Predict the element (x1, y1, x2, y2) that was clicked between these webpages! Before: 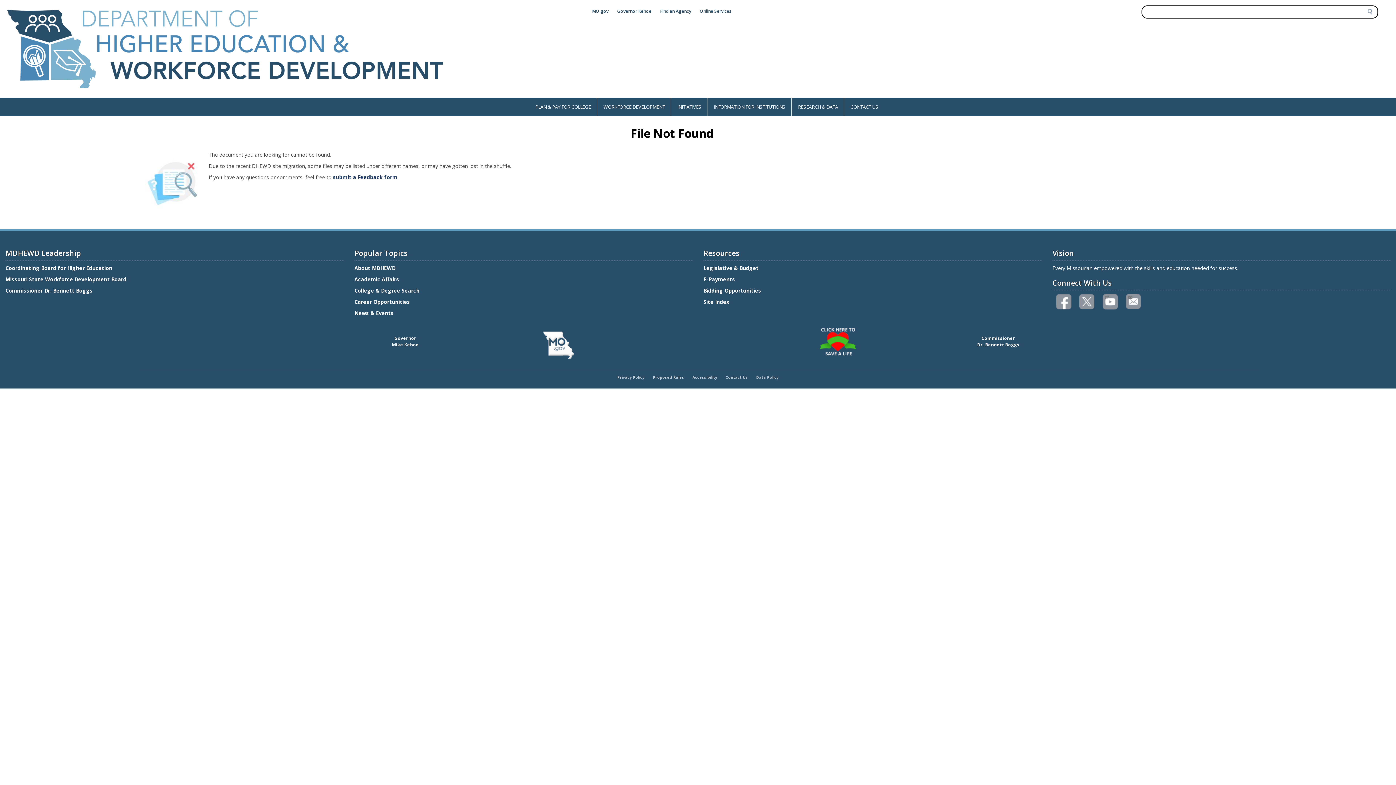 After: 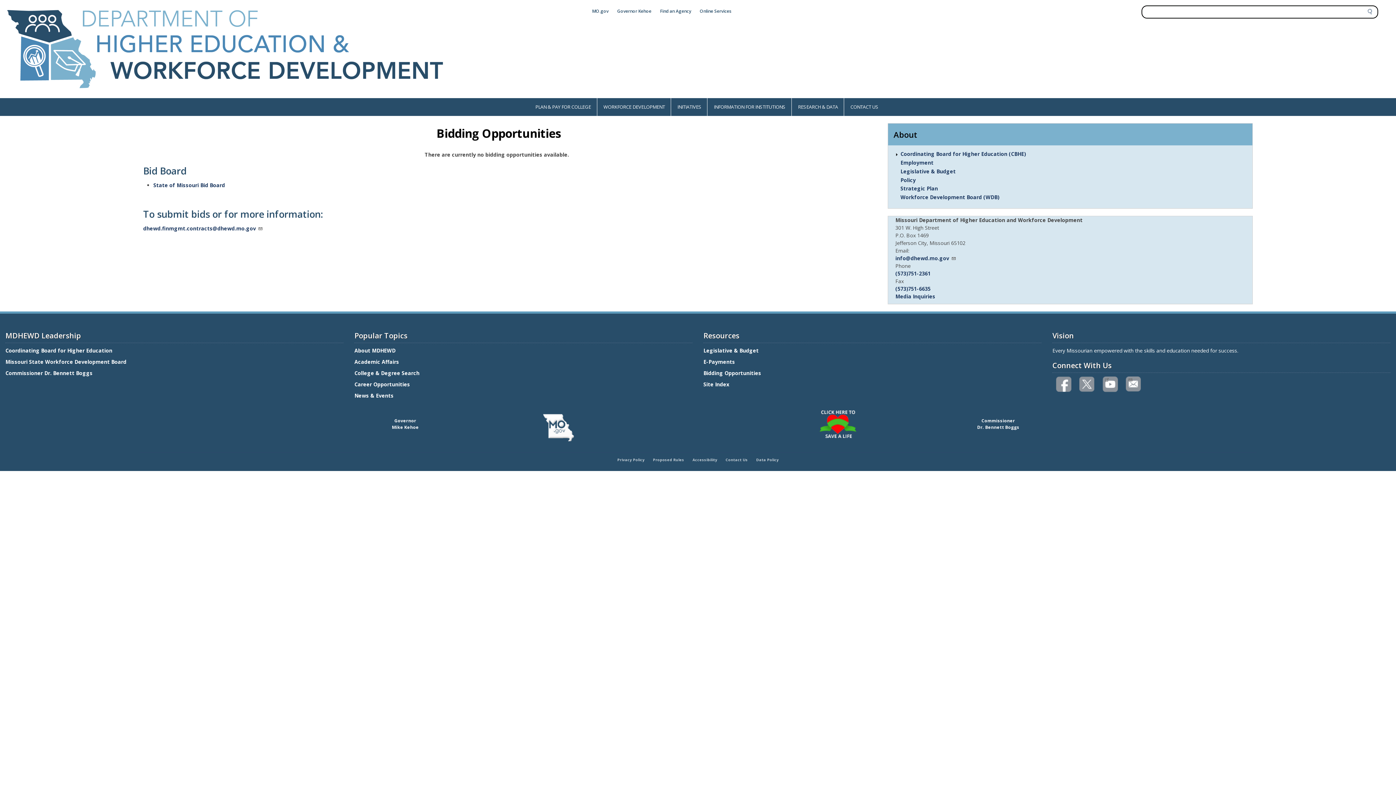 Action: bbox: (703, 287, 762, 294) label: Bidding Opportunities 